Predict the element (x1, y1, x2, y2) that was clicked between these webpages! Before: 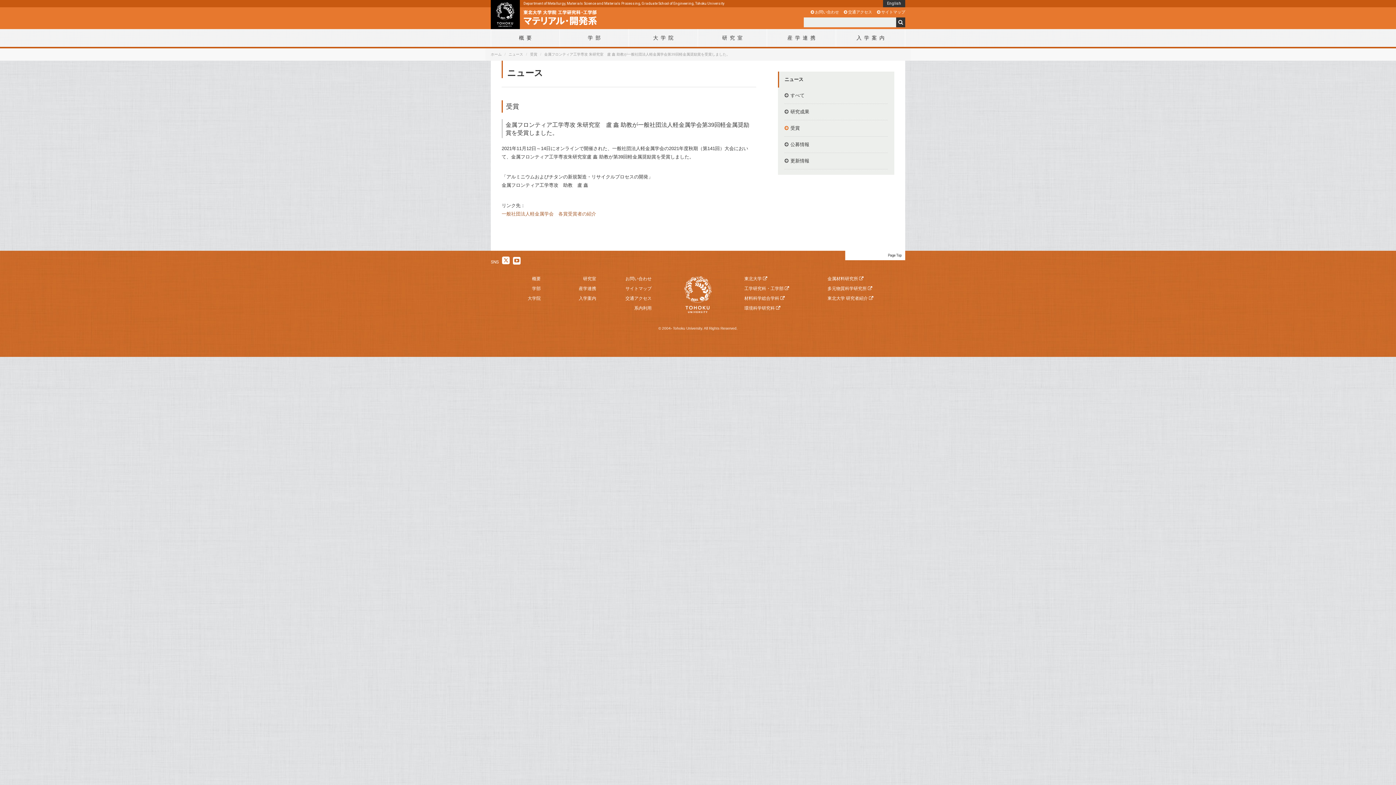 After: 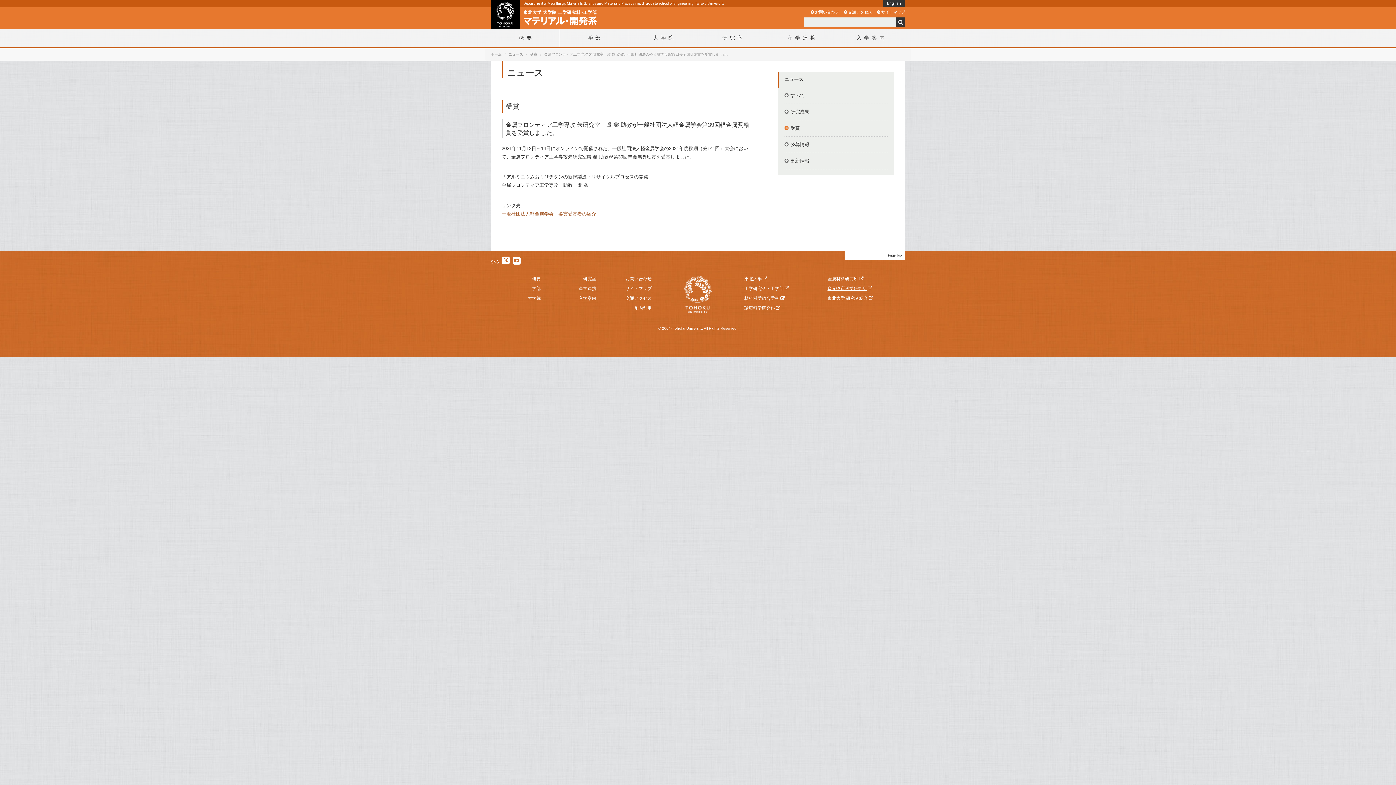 Action: label: 多元物質科学研究所 bbox: (827, 286, 872, 291)